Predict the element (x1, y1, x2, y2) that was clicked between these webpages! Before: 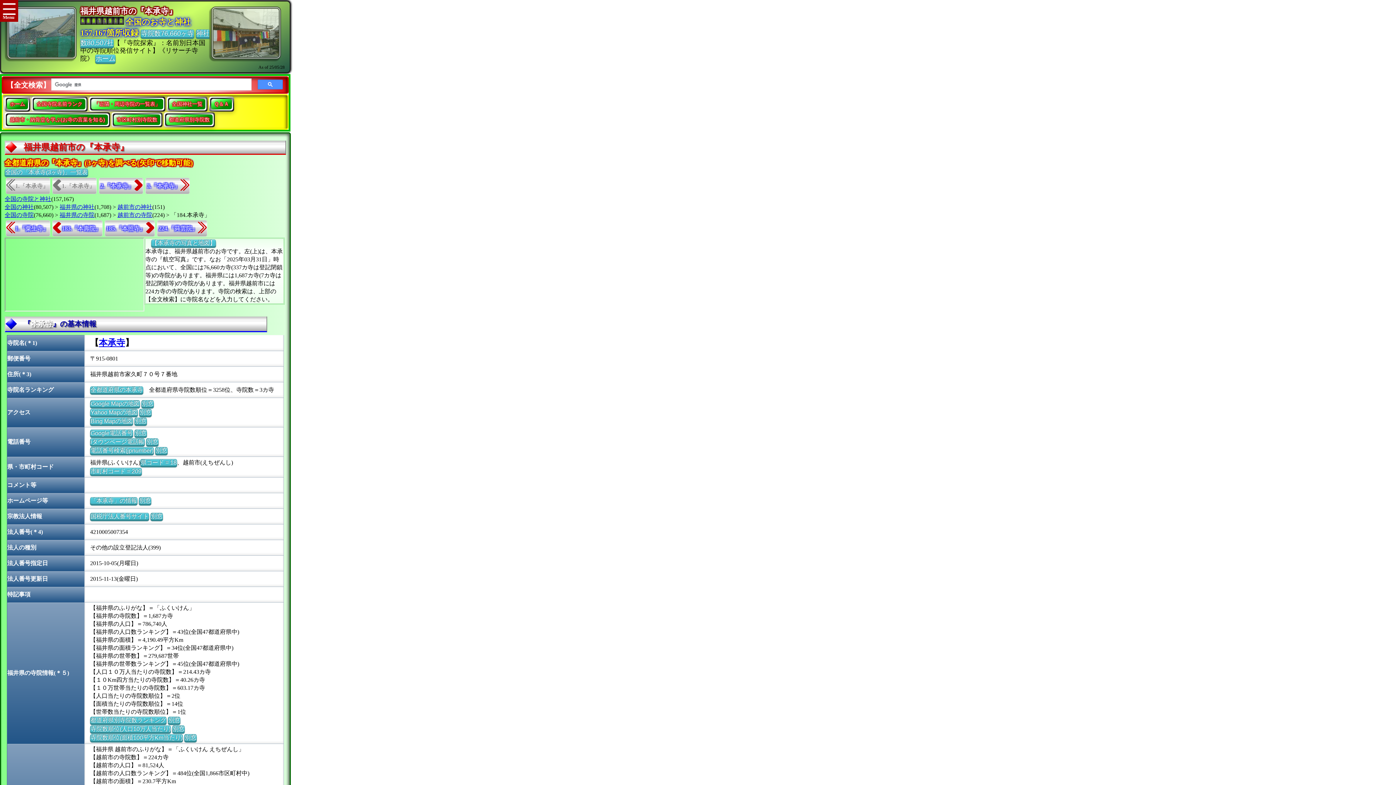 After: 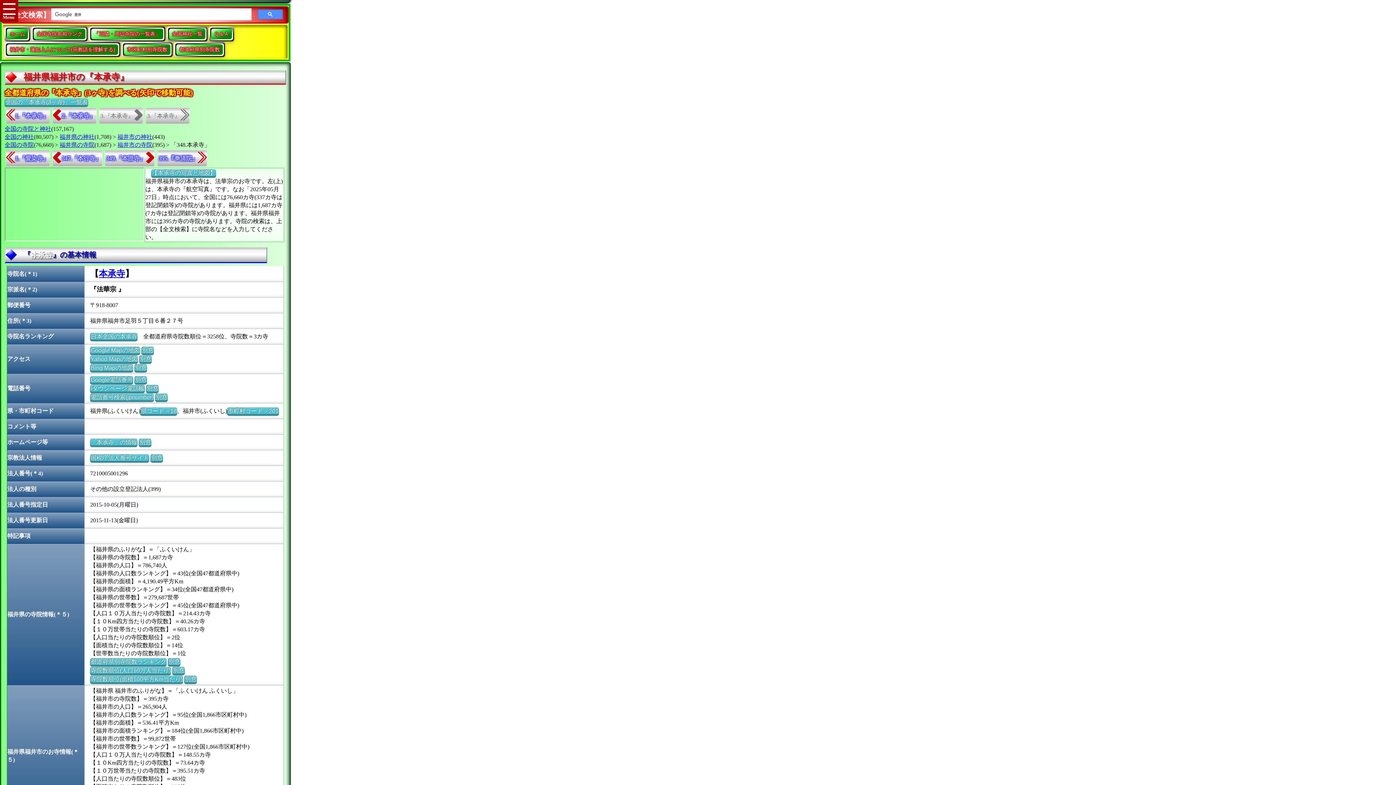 Action: bbox: (145, 177, 189, 194) label: 3.『本承寺』